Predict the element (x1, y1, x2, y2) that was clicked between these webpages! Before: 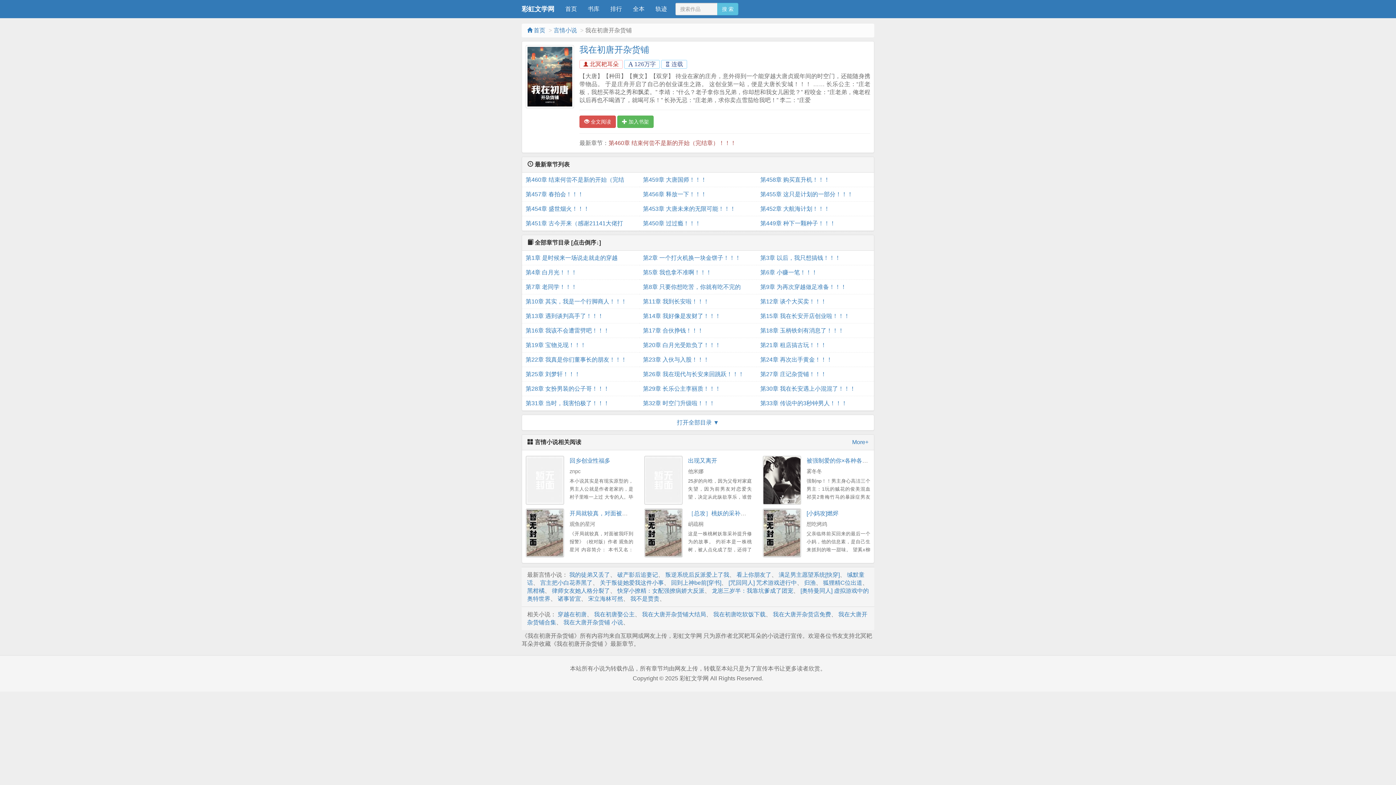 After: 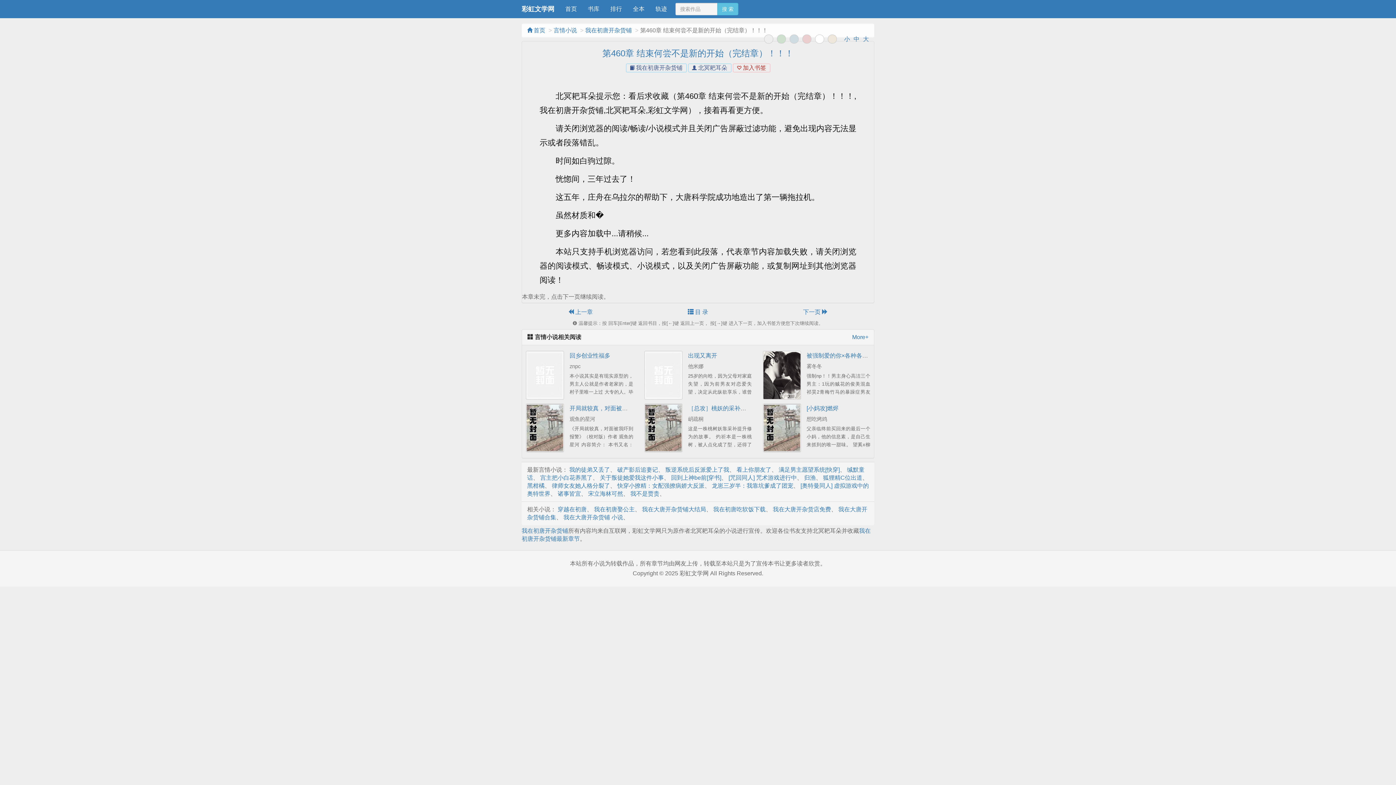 Action: bbox: (608, 140, 736, 146) label: 第460章 结束何尝不是新的开始（完结章）！！！